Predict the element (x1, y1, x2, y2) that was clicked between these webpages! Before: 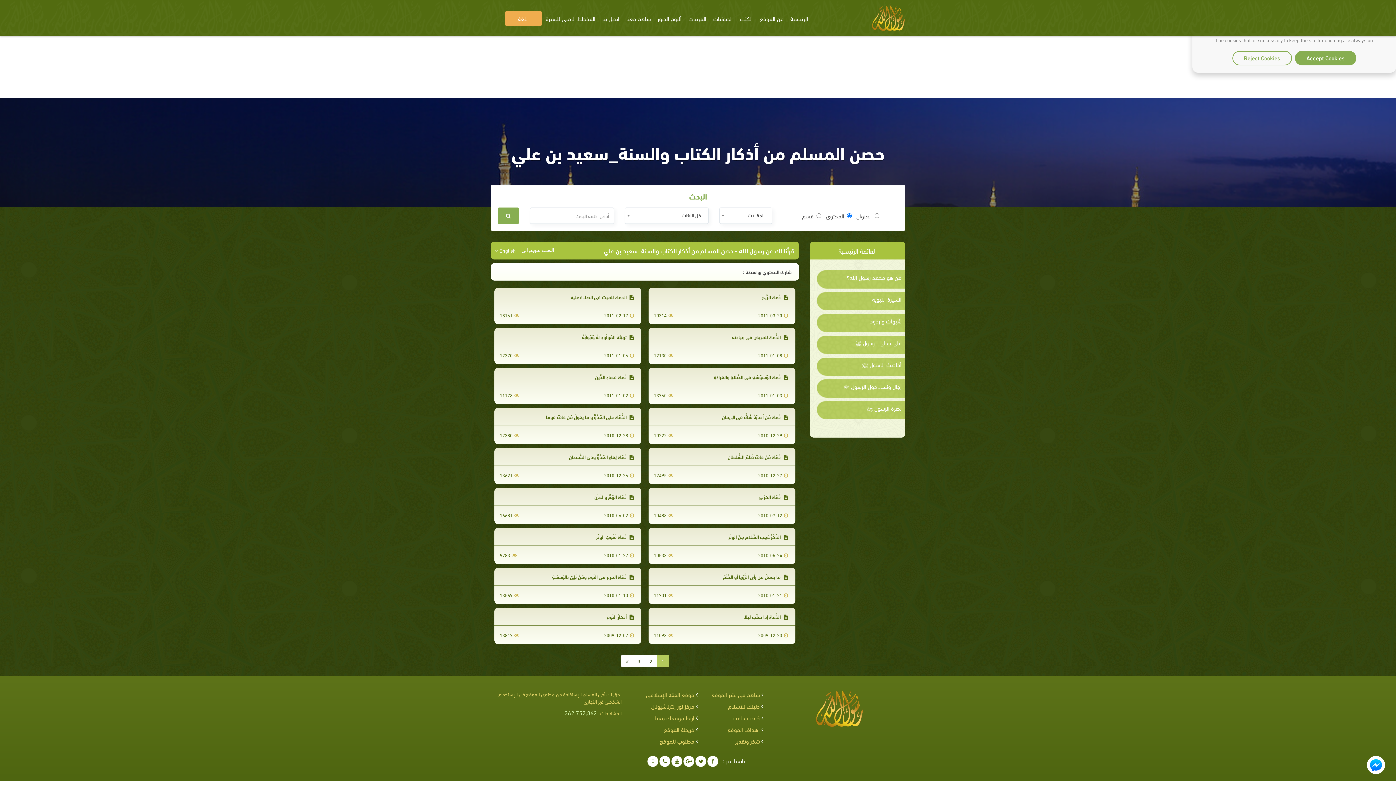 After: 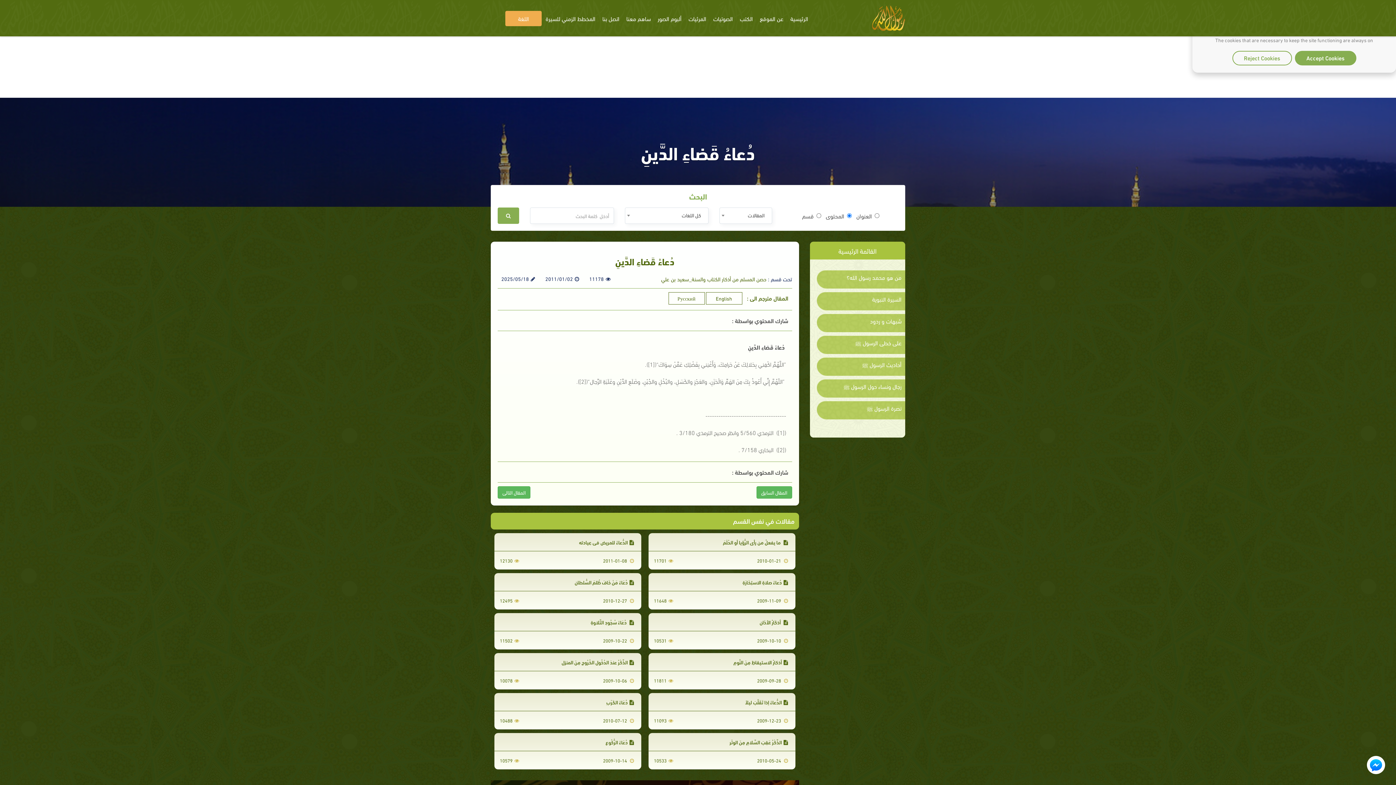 Action: label:  دُعاءُ قَضاءِ الدَّينِ bbox: (595, 373, 635, 380)